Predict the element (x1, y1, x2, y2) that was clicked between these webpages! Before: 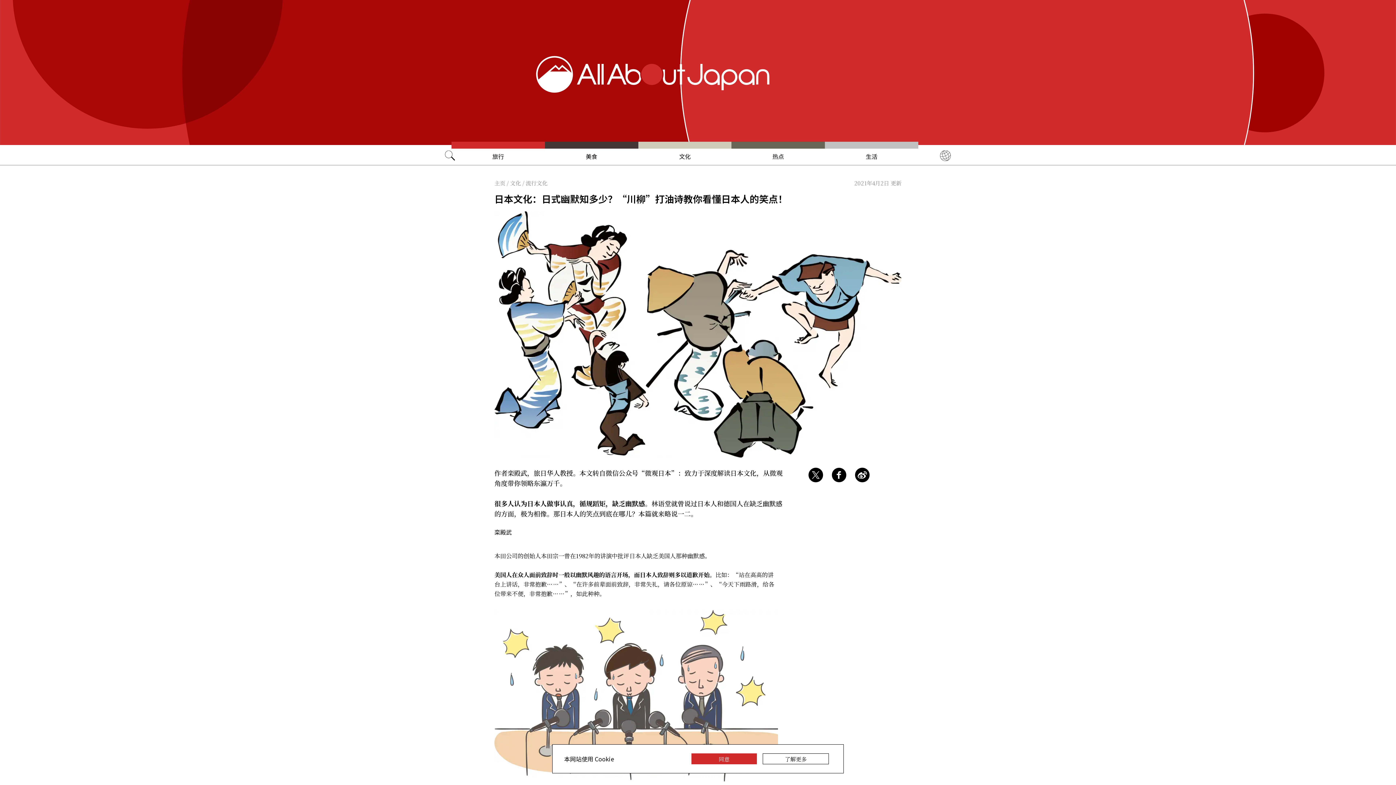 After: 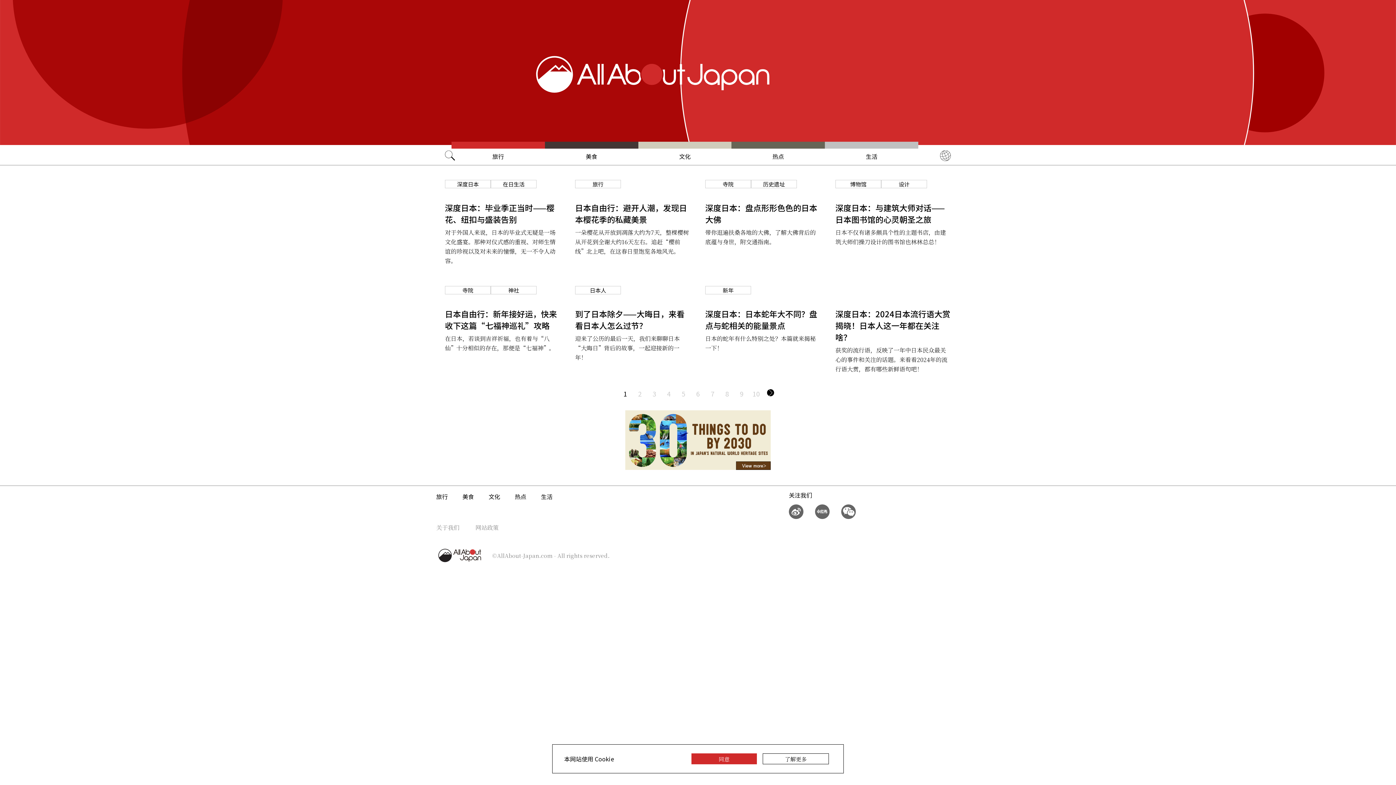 Action: bbox: (638, 141, 731, 165) label: 文化